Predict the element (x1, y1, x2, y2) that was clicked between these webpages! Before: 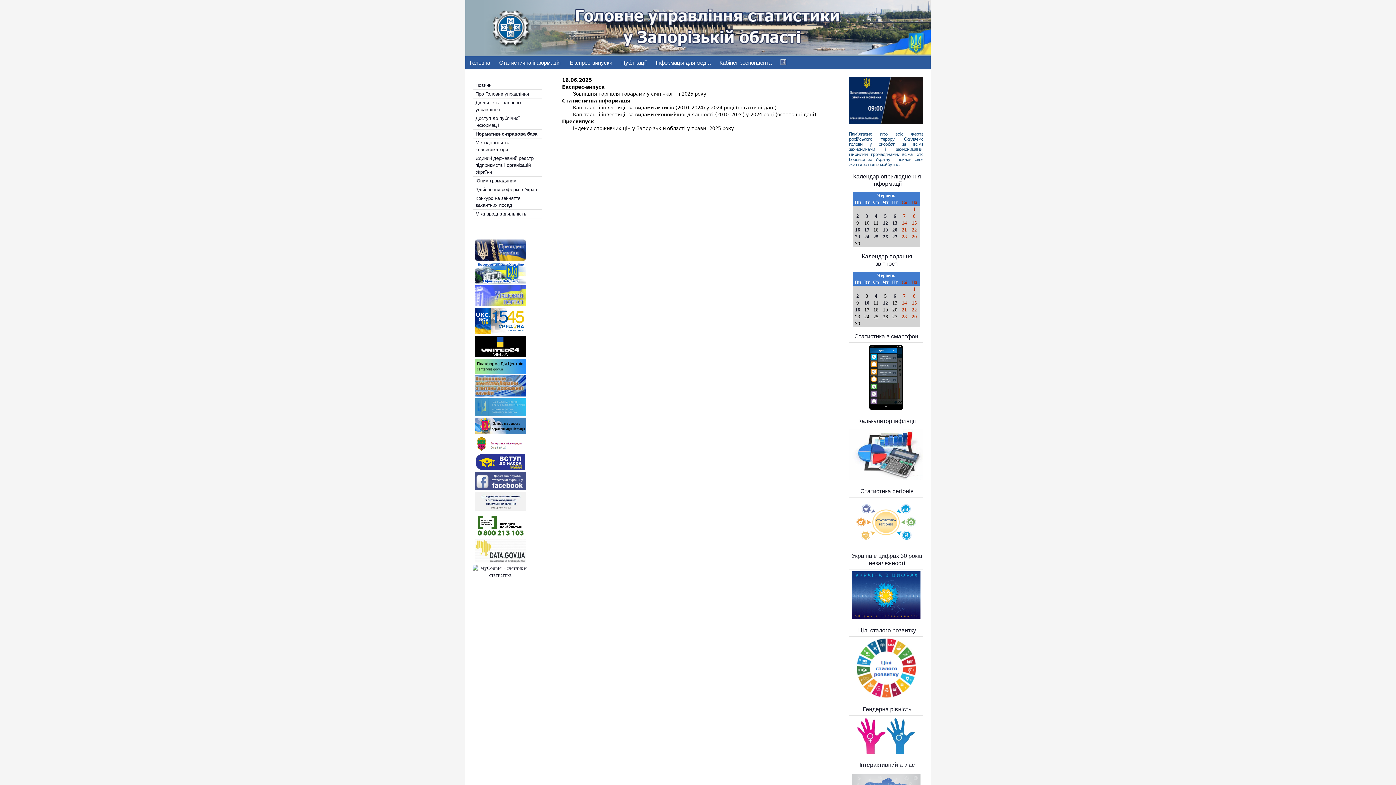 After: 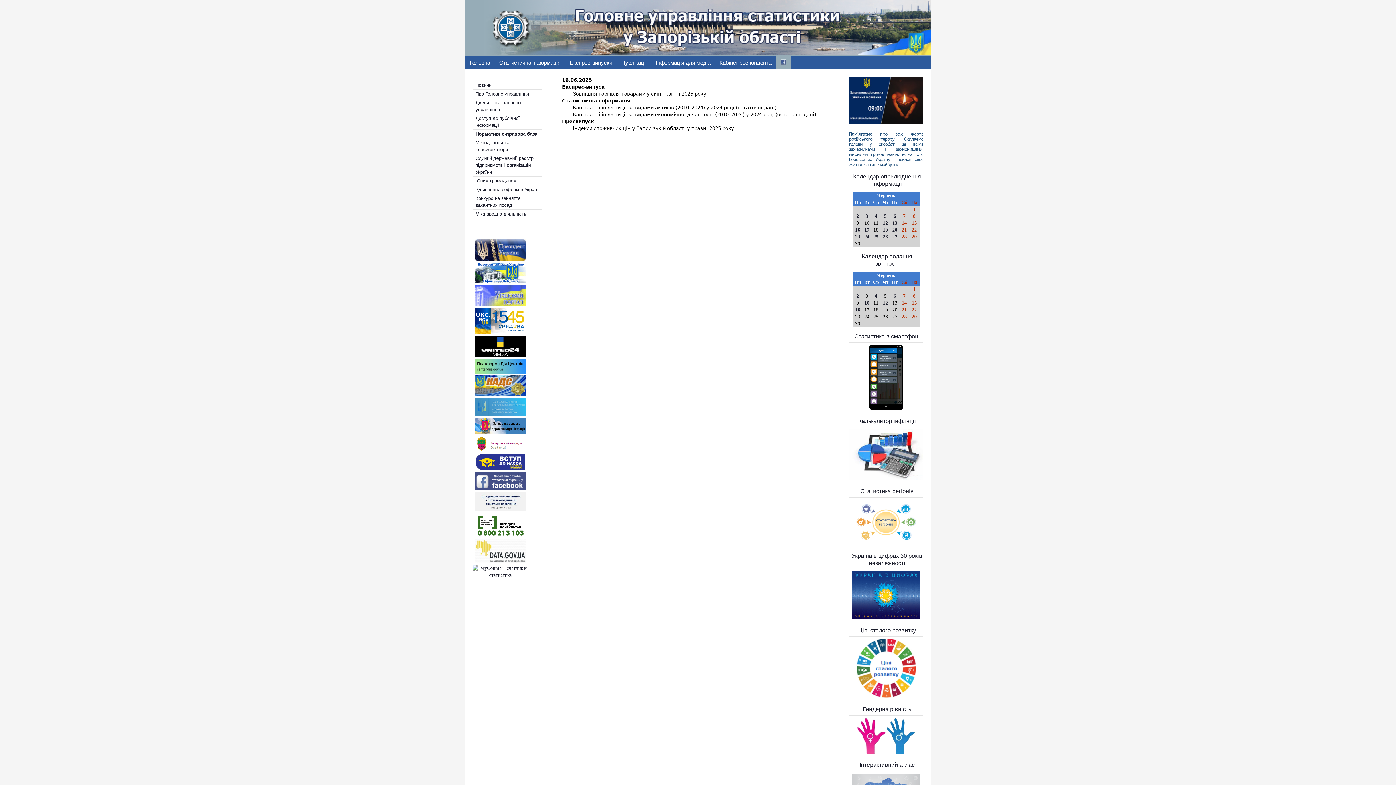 Action: bbox: (776, 56, 790, 69)